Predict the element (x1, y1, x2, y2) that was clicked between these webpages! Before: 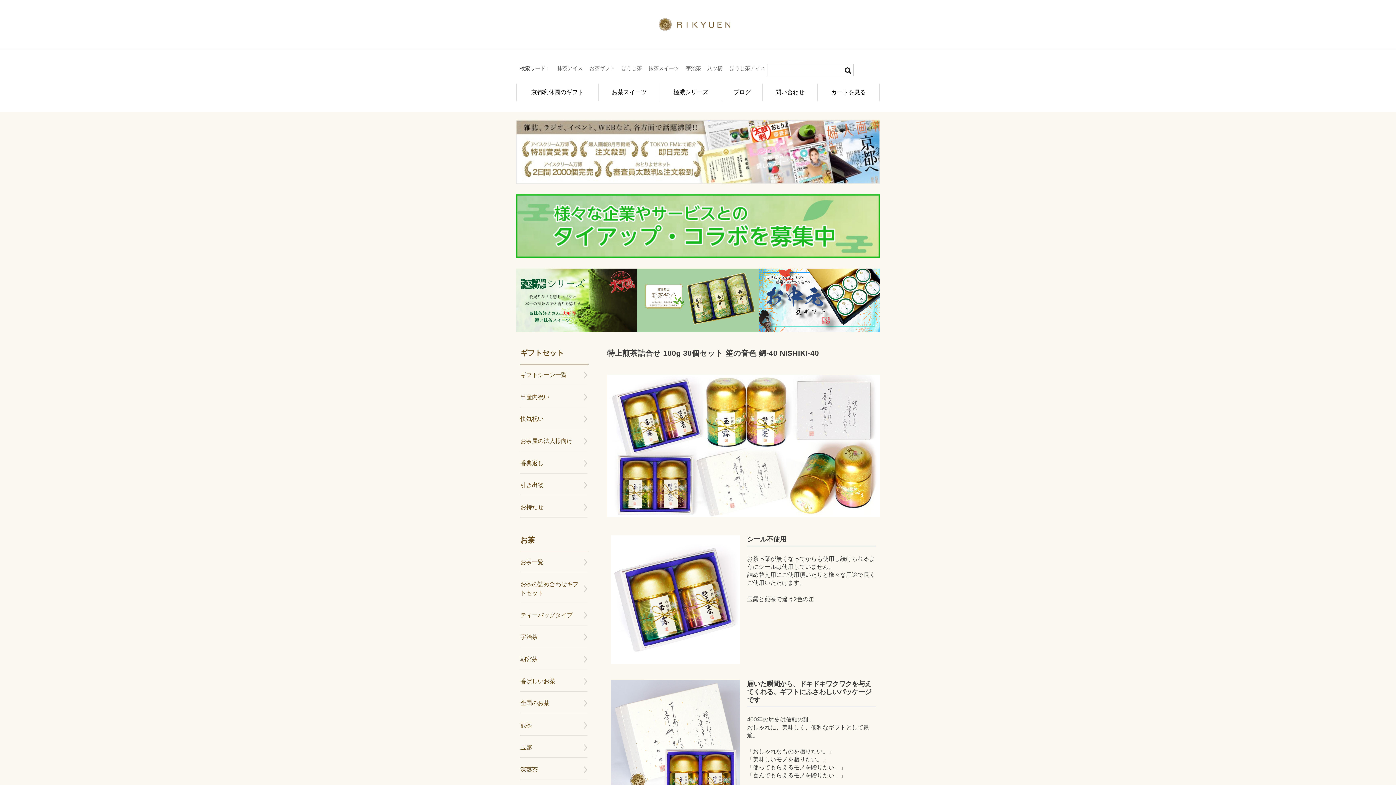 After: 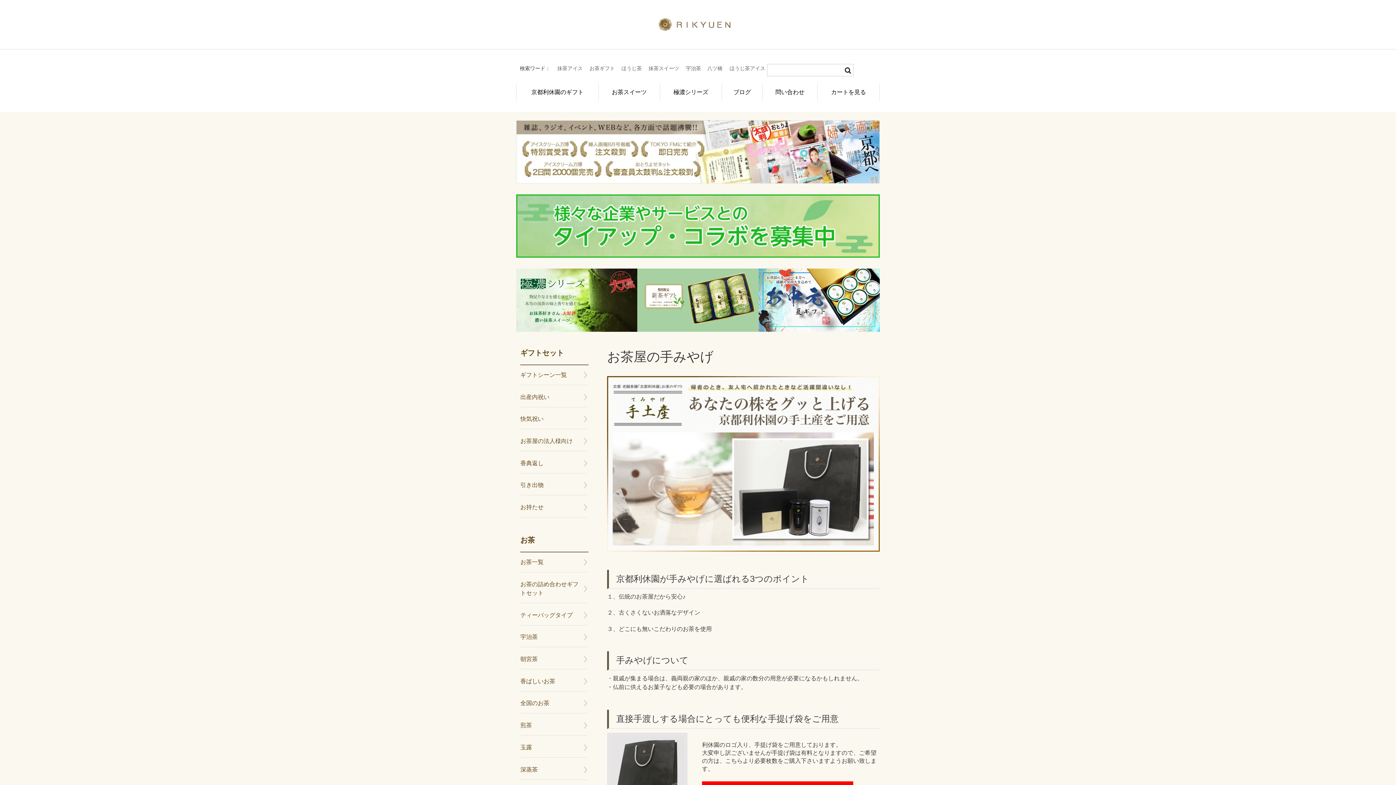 Action: label: お持たせ bbox: (520, 497, 587, 517)